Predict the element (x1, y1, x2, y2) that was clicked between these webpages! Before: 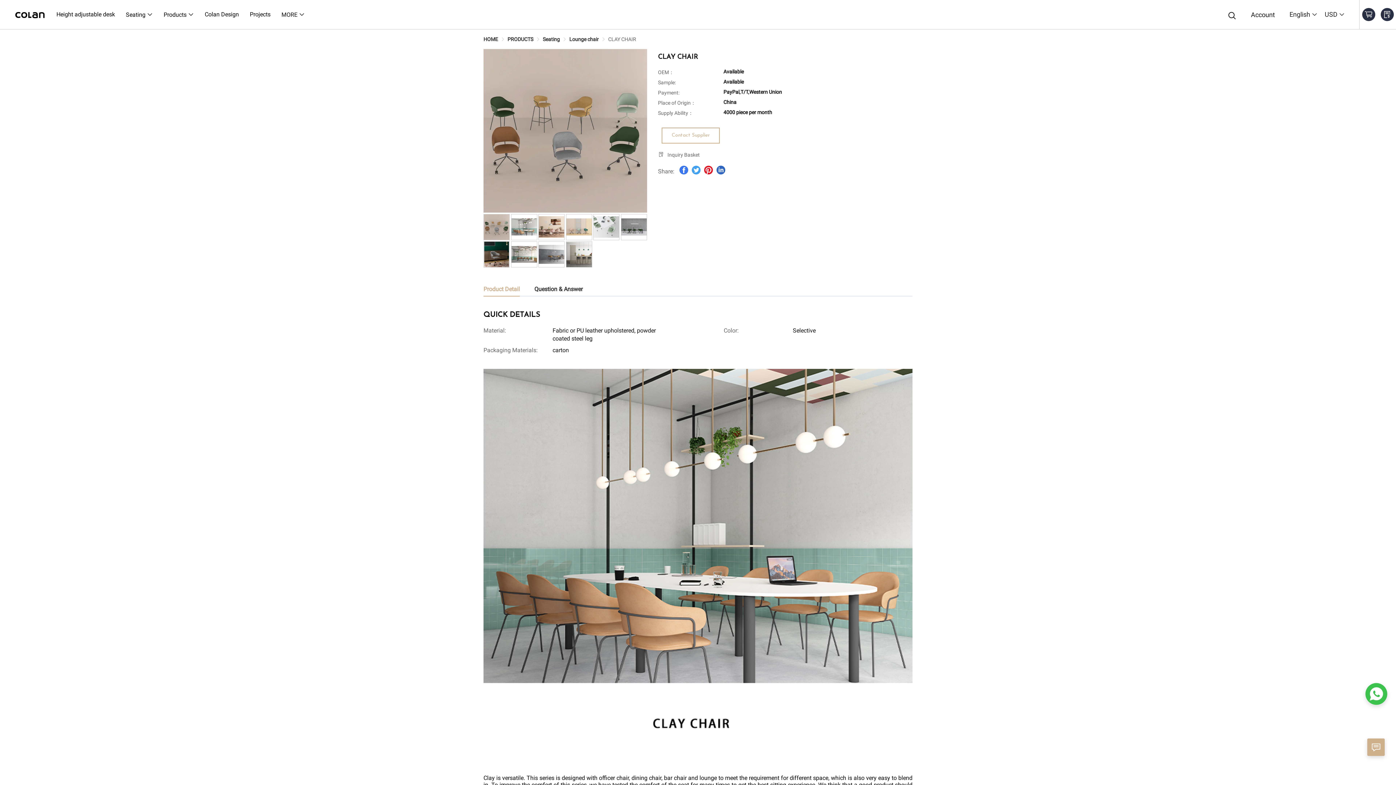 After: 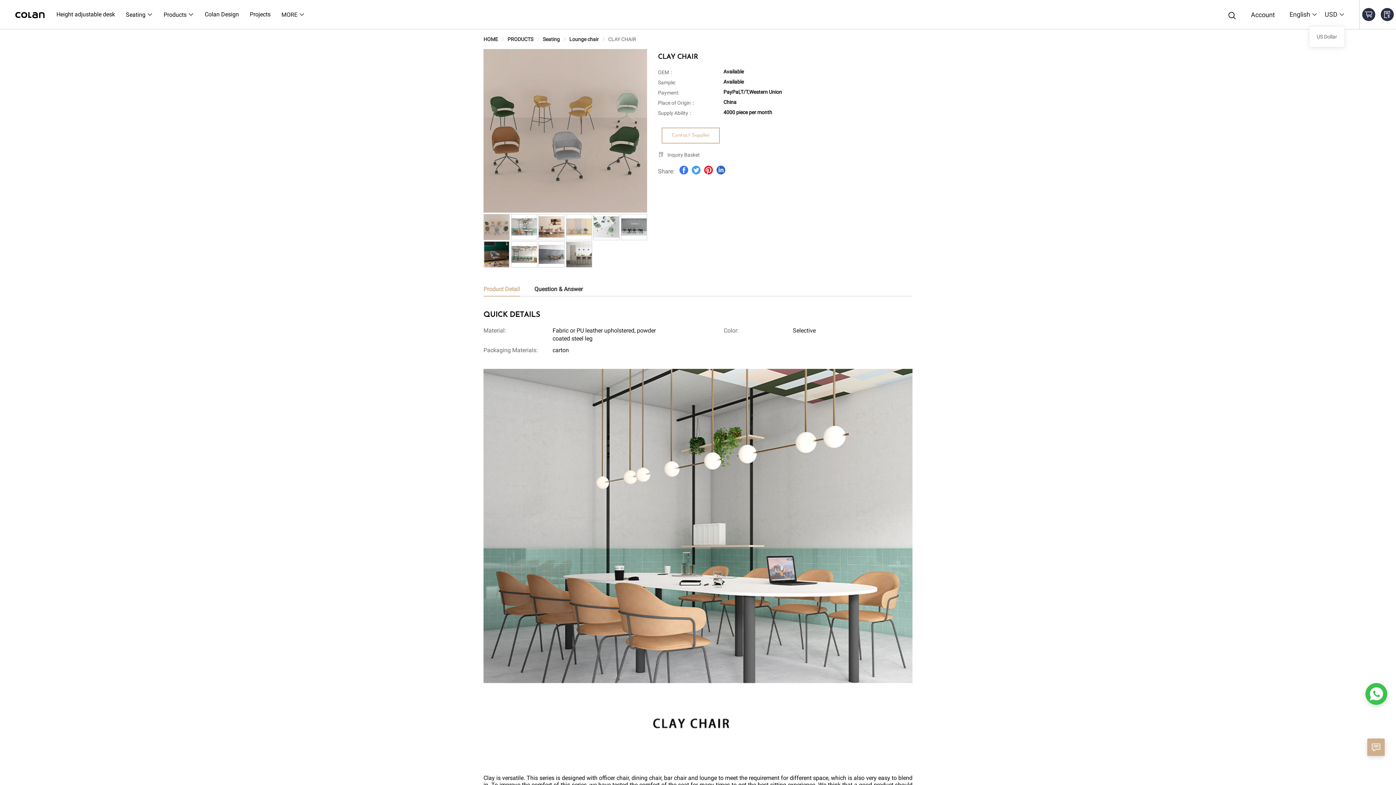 Action: bbox: (1325, 7, 1345, 21) label: USD 